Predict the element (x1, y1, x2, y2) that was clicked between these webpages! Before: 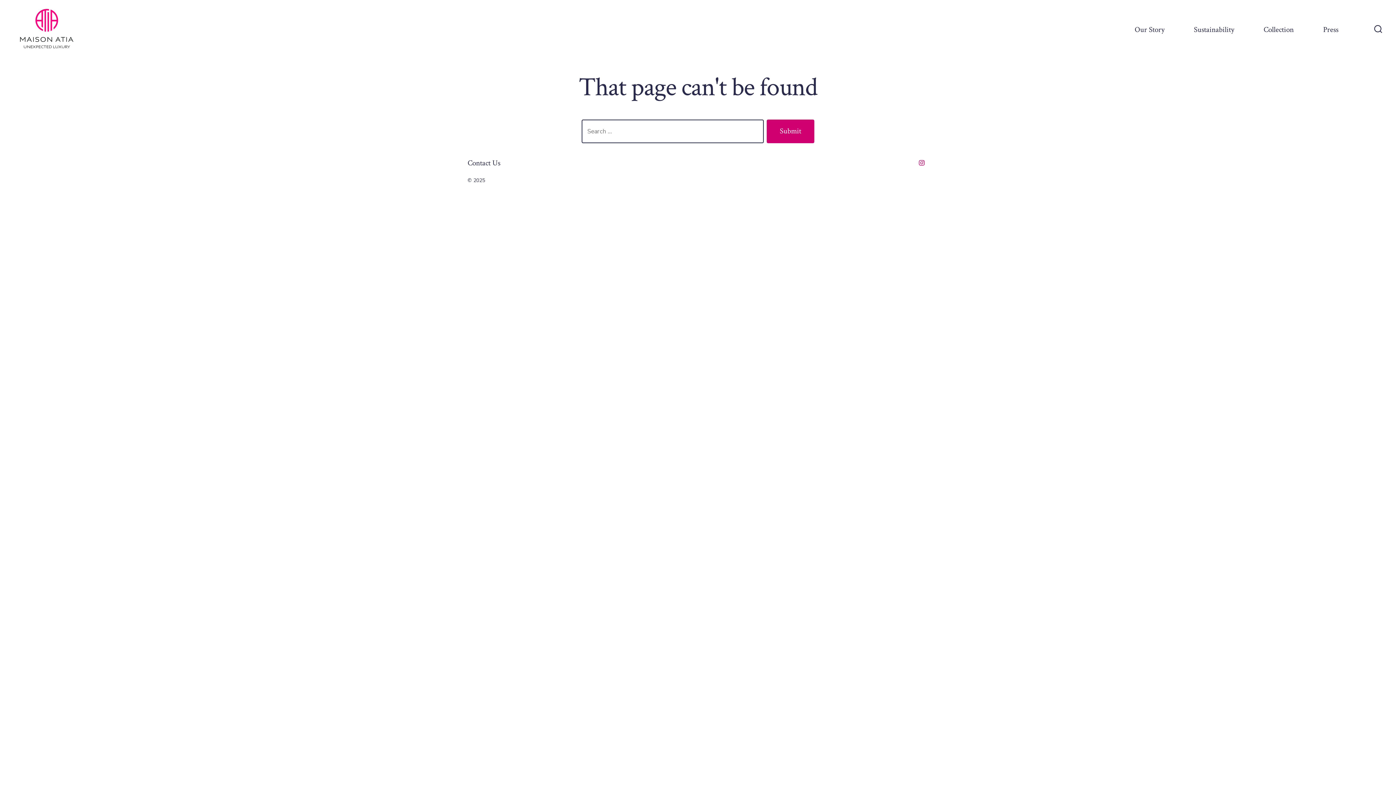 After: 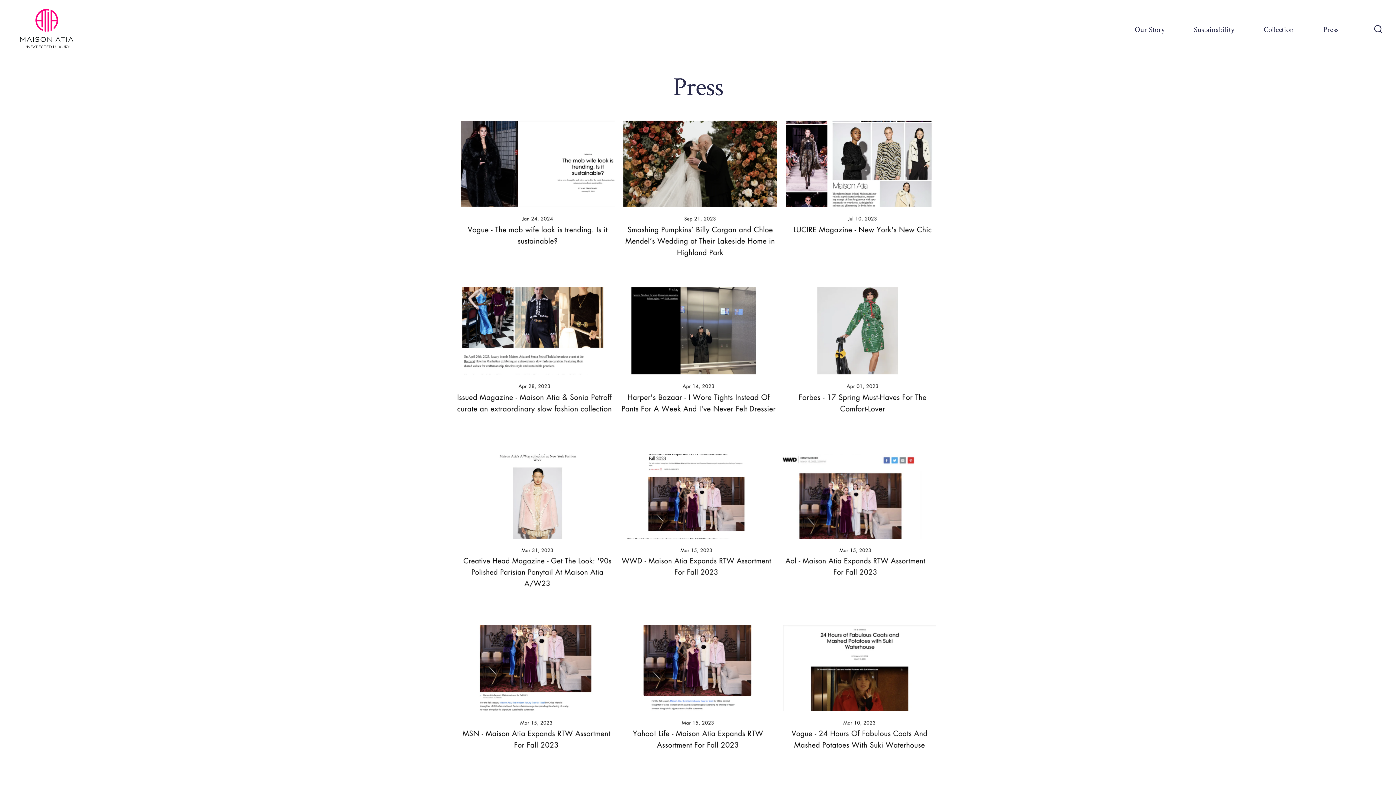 Action: bbox: (1323, 22, 1338, 36) label: Press